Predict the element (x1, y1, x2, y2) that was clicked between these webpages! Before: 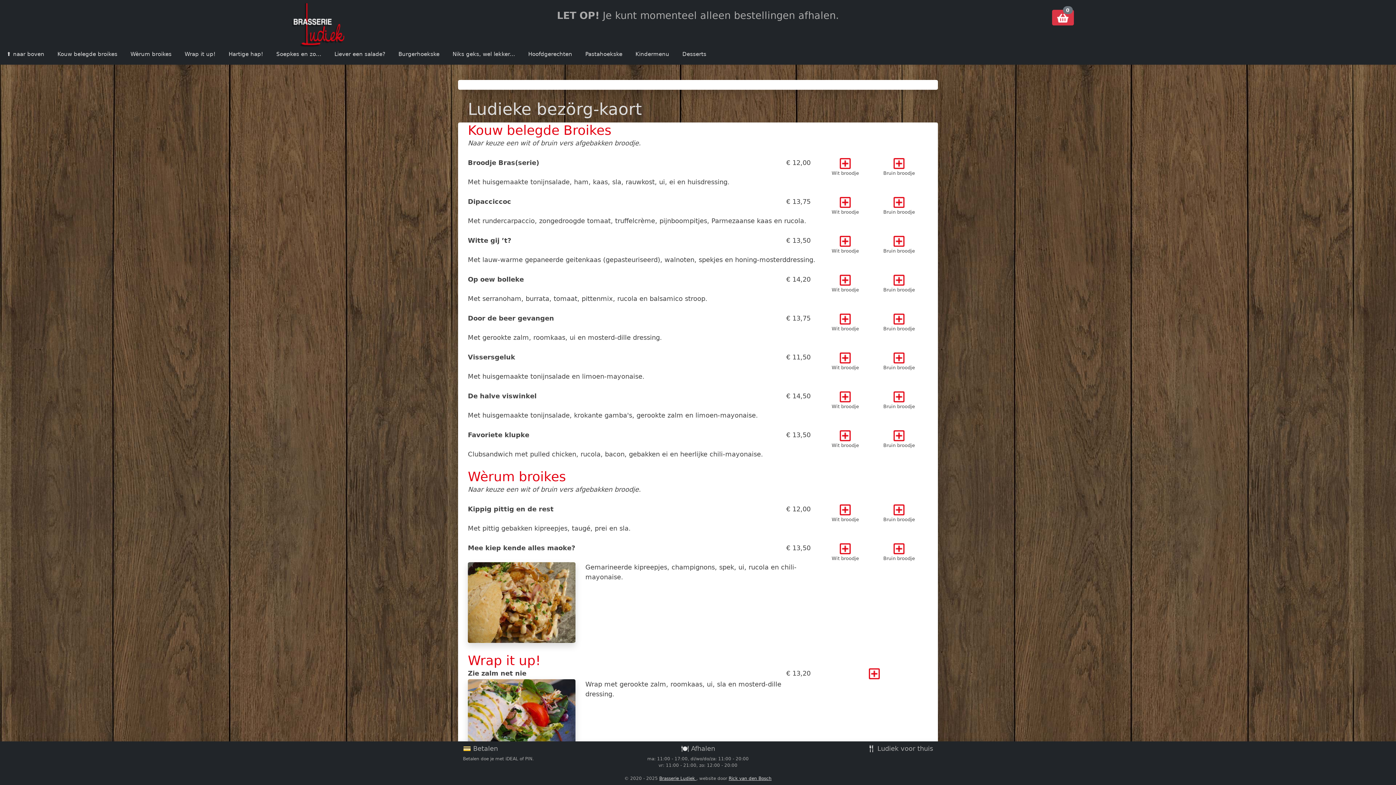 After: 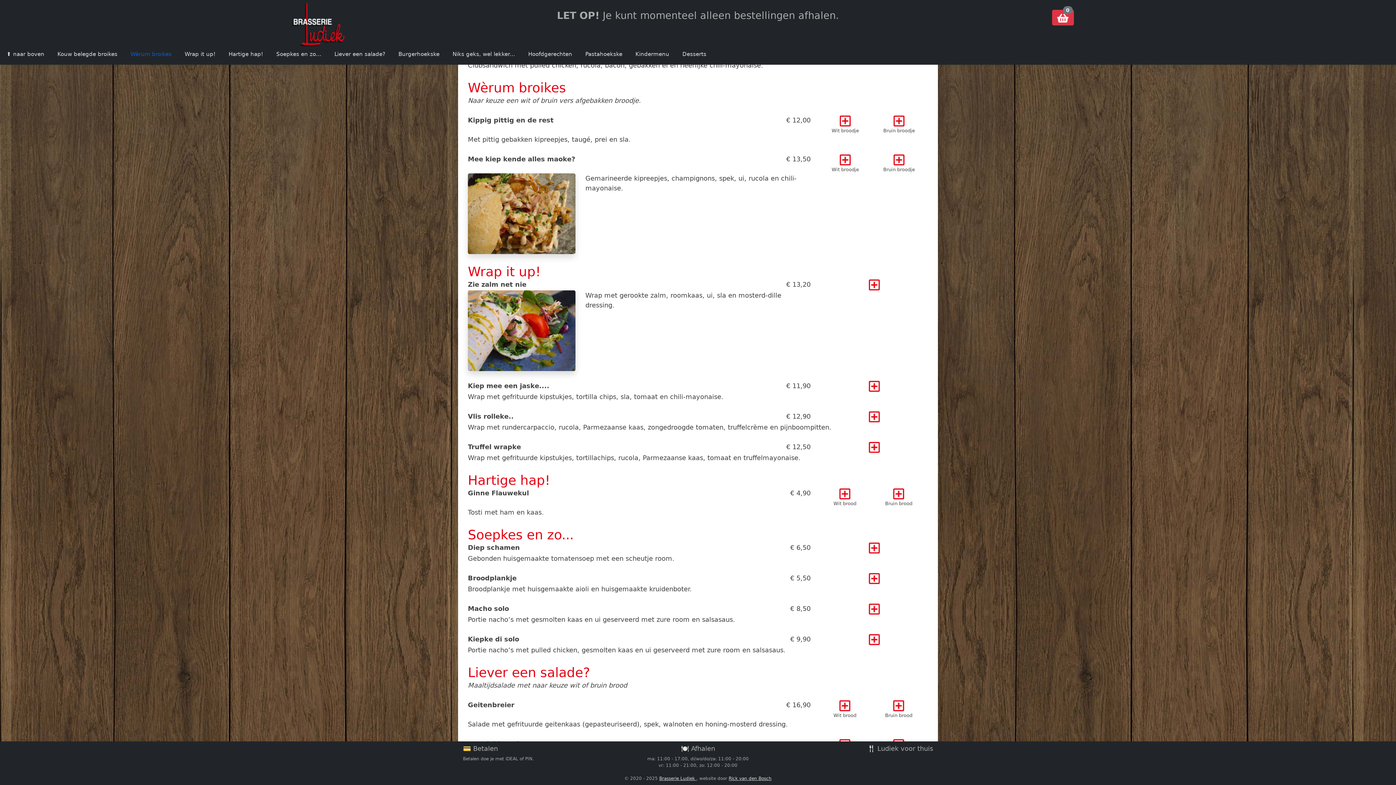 Action: label: Wèrum broikes bbox: (124, 46, 178, 61)